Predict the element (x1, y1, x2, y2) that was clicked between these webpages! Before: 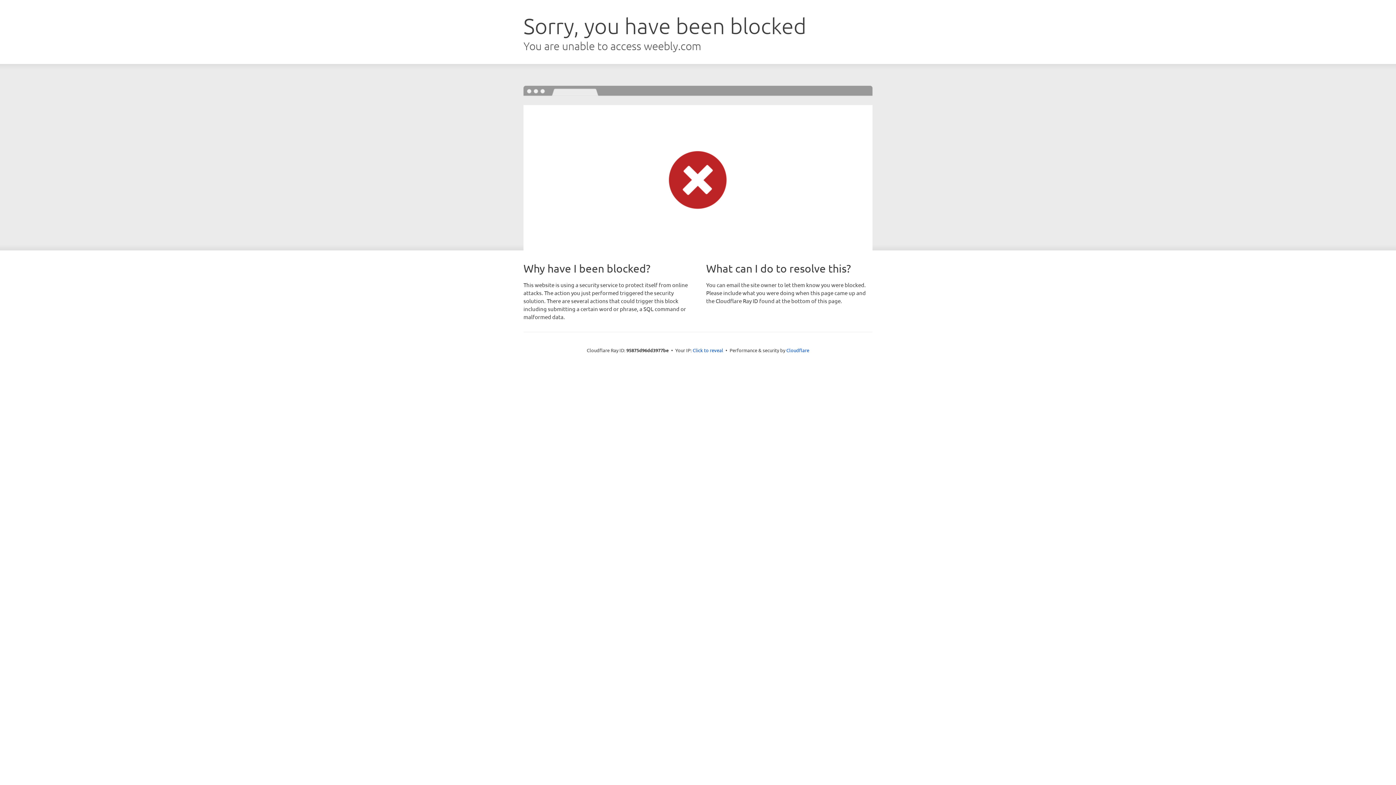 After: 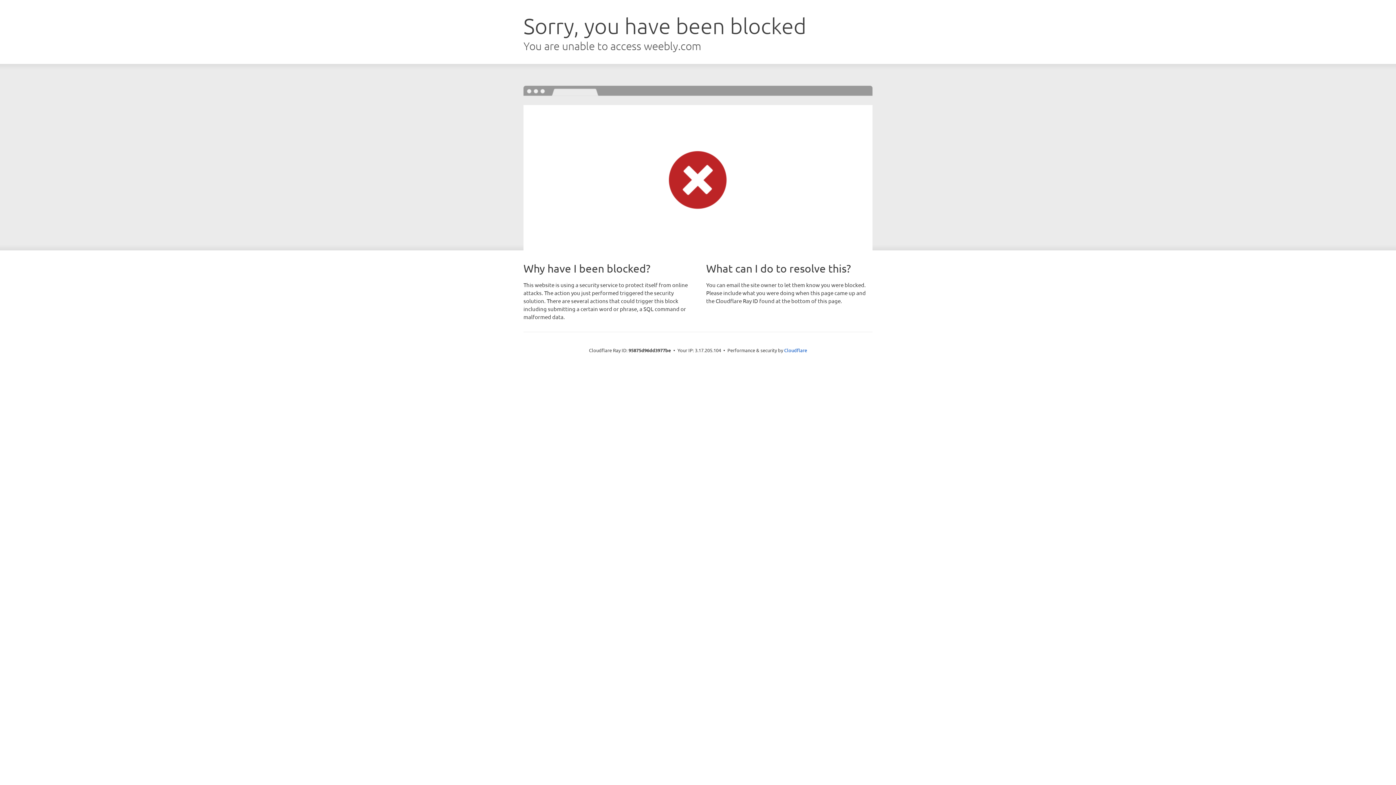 Action: label: Click to reveal bbox: (692, 346, 723, 353)